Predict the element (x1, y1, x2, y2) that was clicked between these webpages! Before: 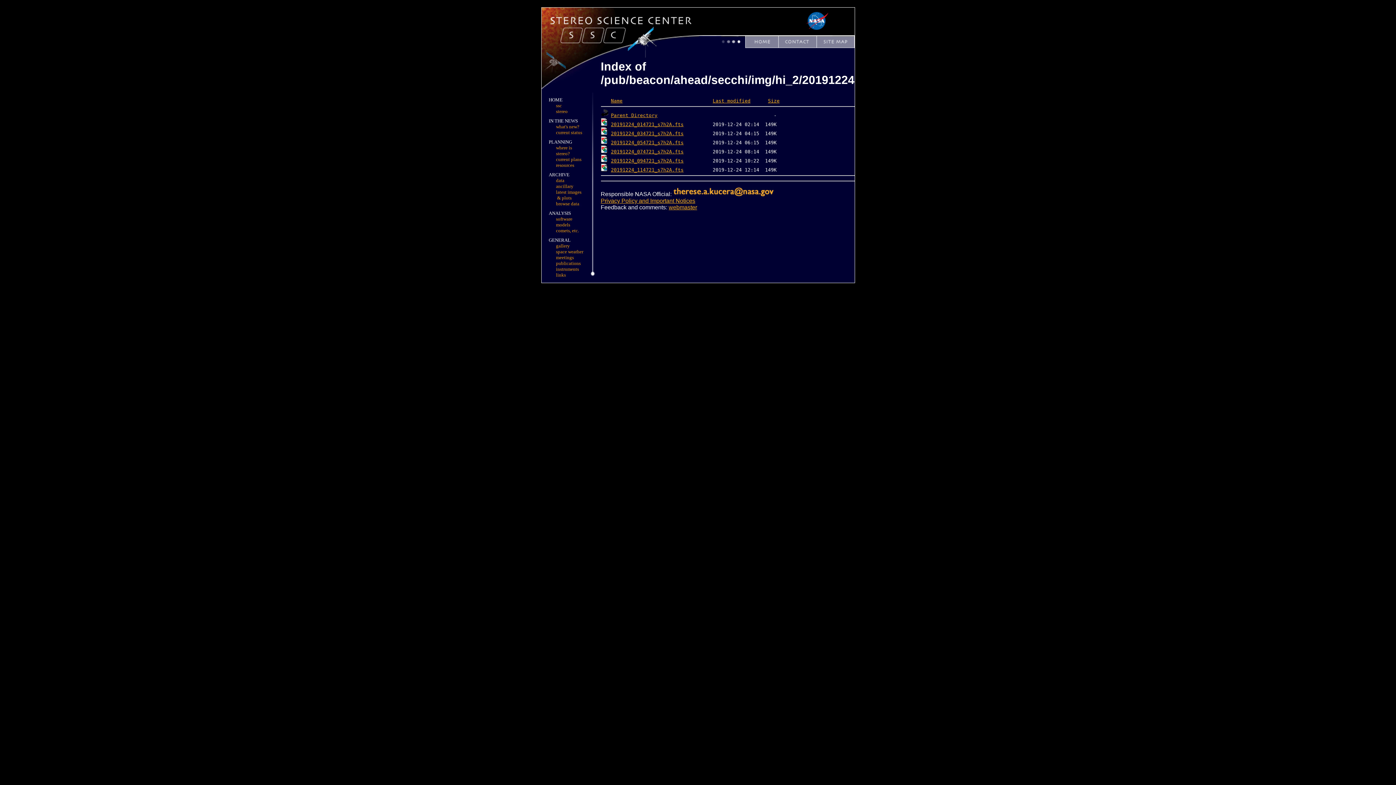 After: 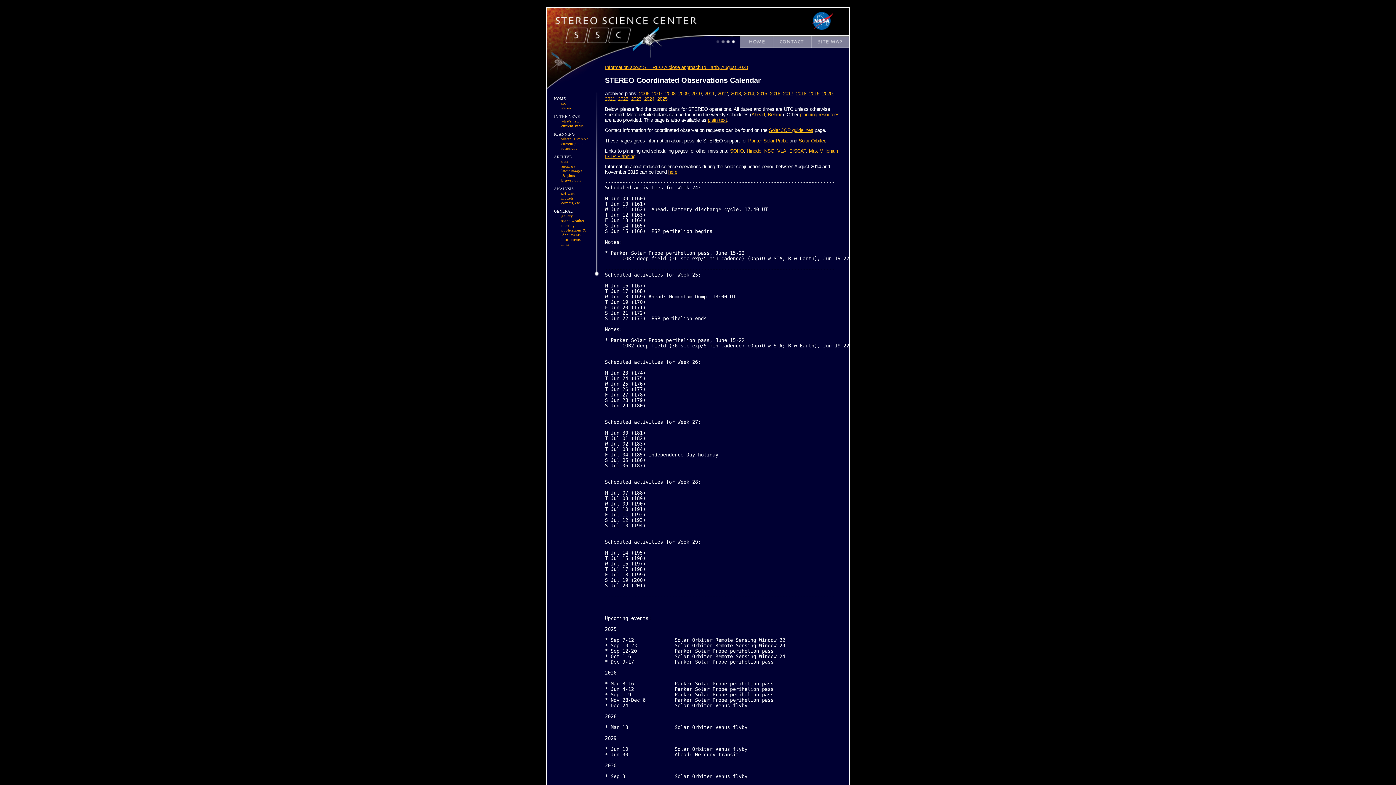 Action: bbox: (556, 157, 581, 162) label: current plans